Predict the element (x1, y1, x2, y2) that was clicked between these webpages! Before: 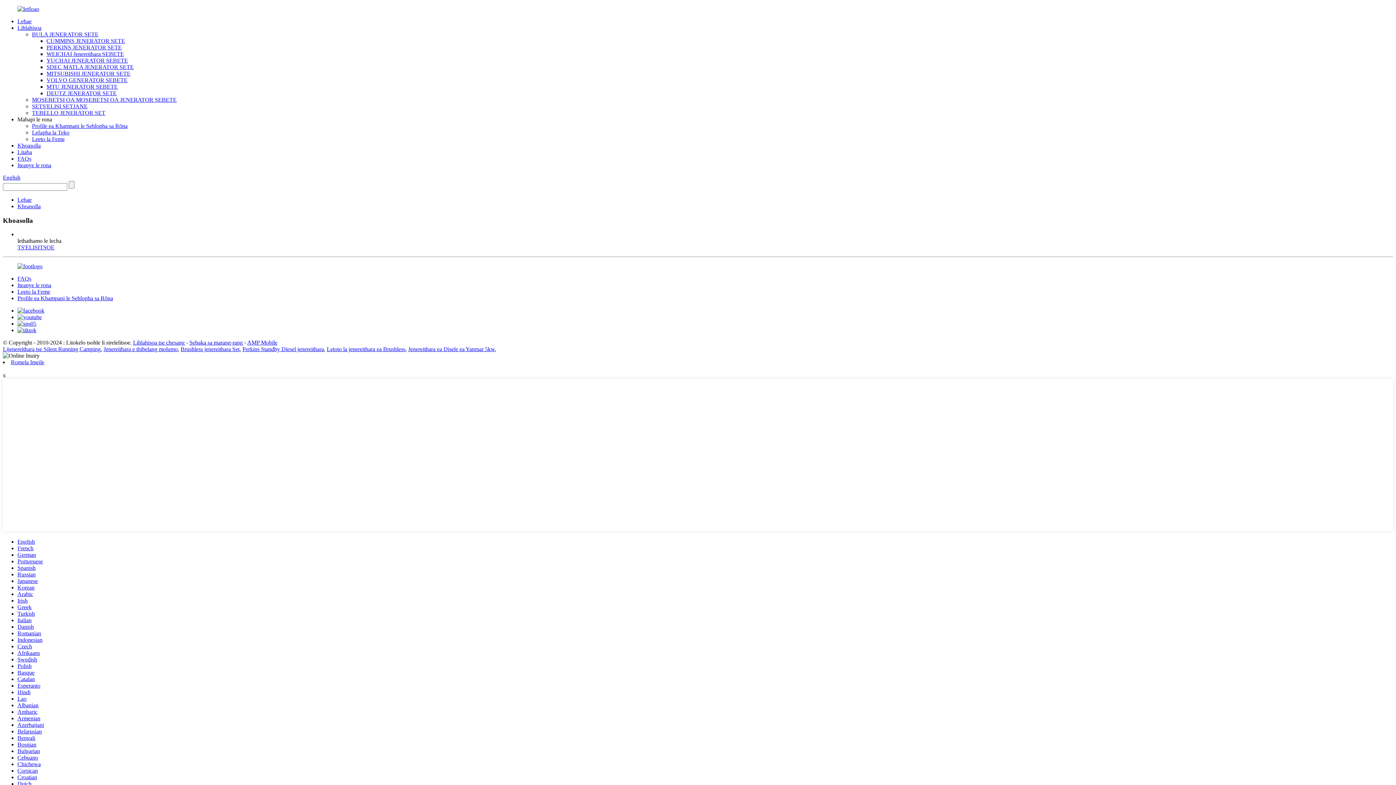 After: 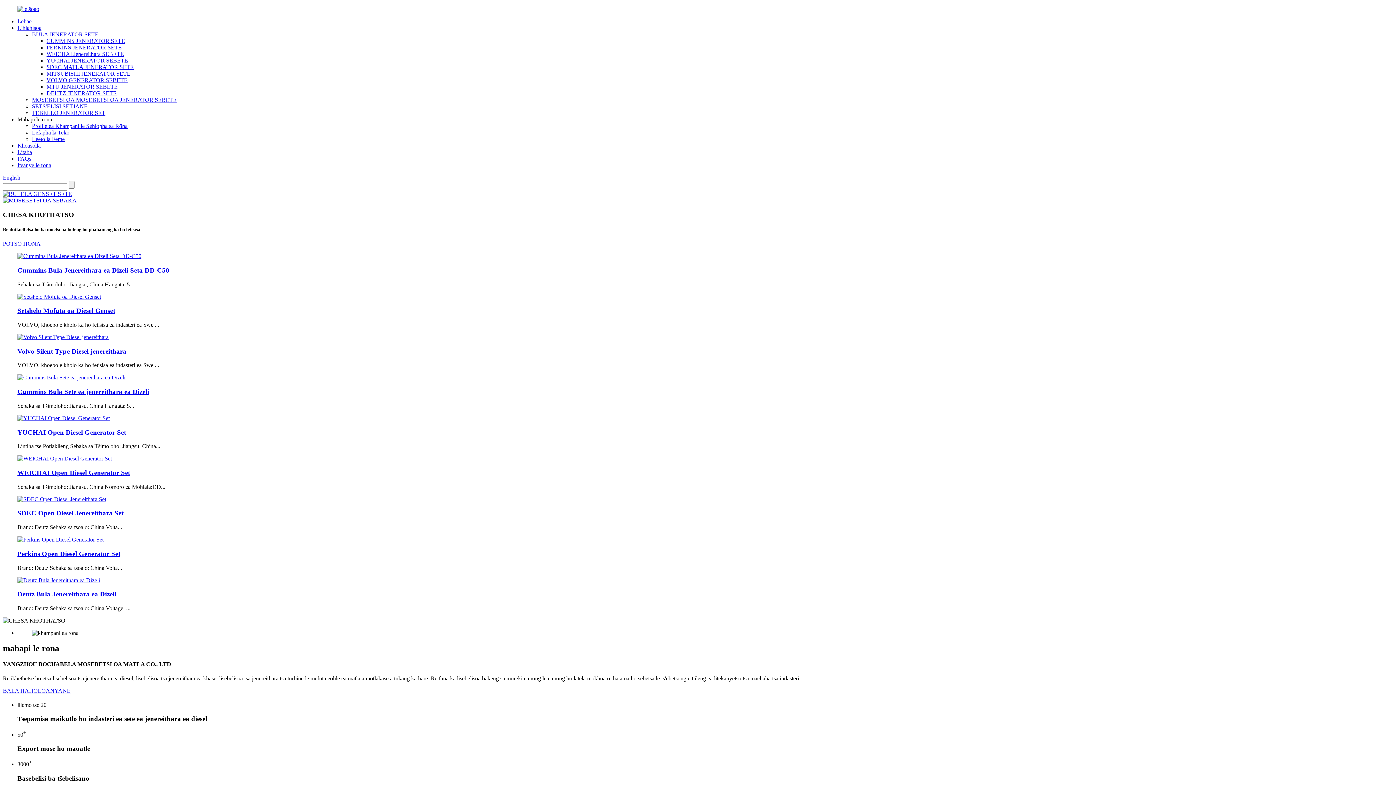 Action: bbox: (17, 5, 39, 12)